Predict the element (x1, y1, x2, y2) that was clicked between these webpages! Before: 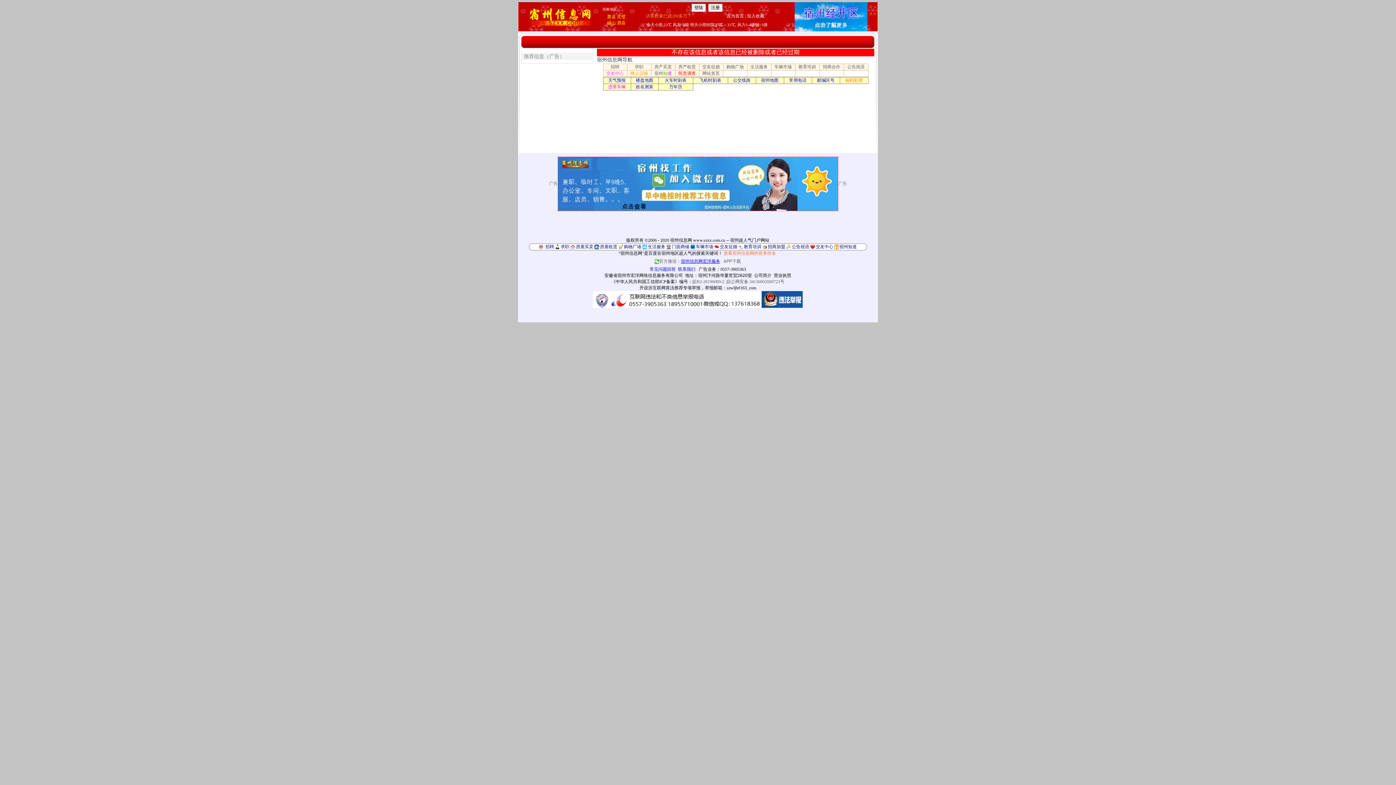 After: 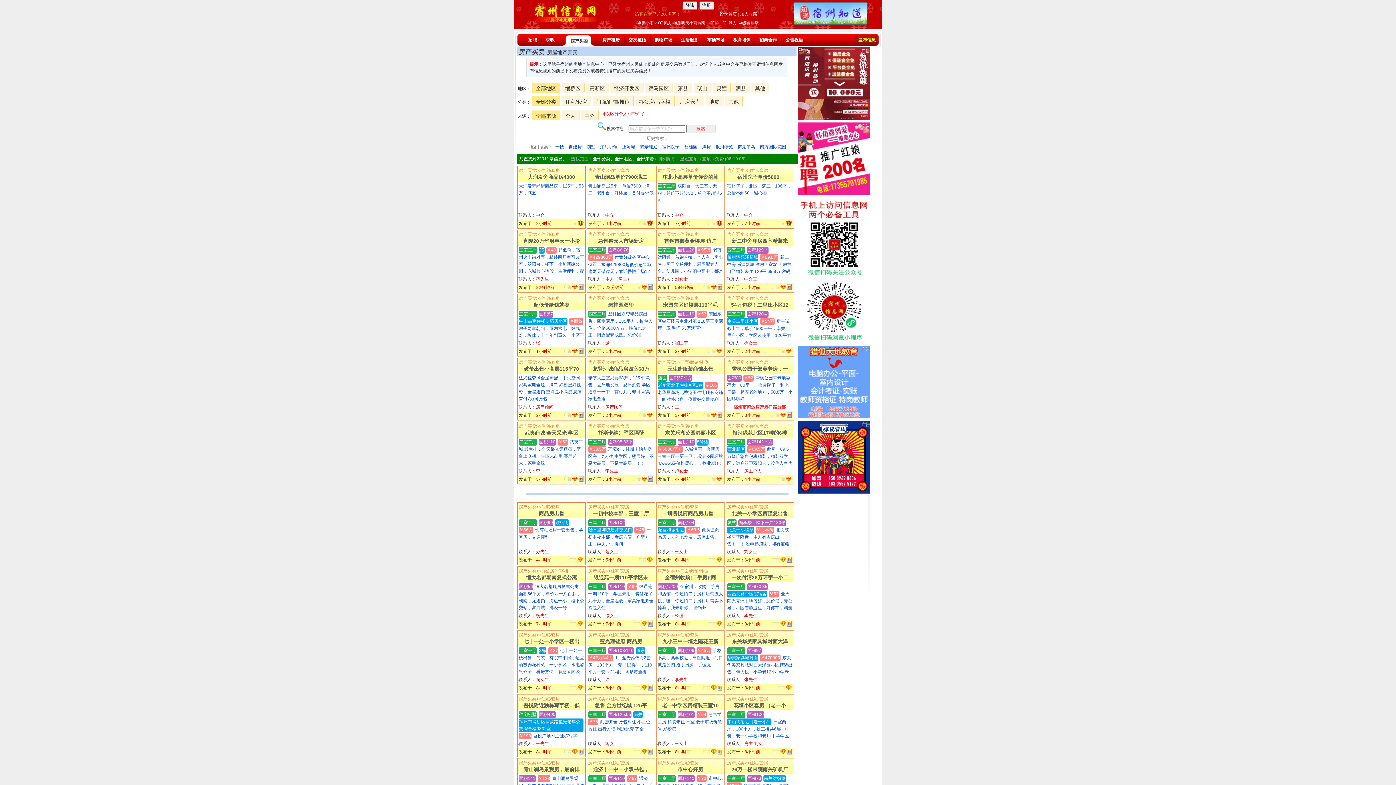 Action: bbox: (570, 244, 576, 249)